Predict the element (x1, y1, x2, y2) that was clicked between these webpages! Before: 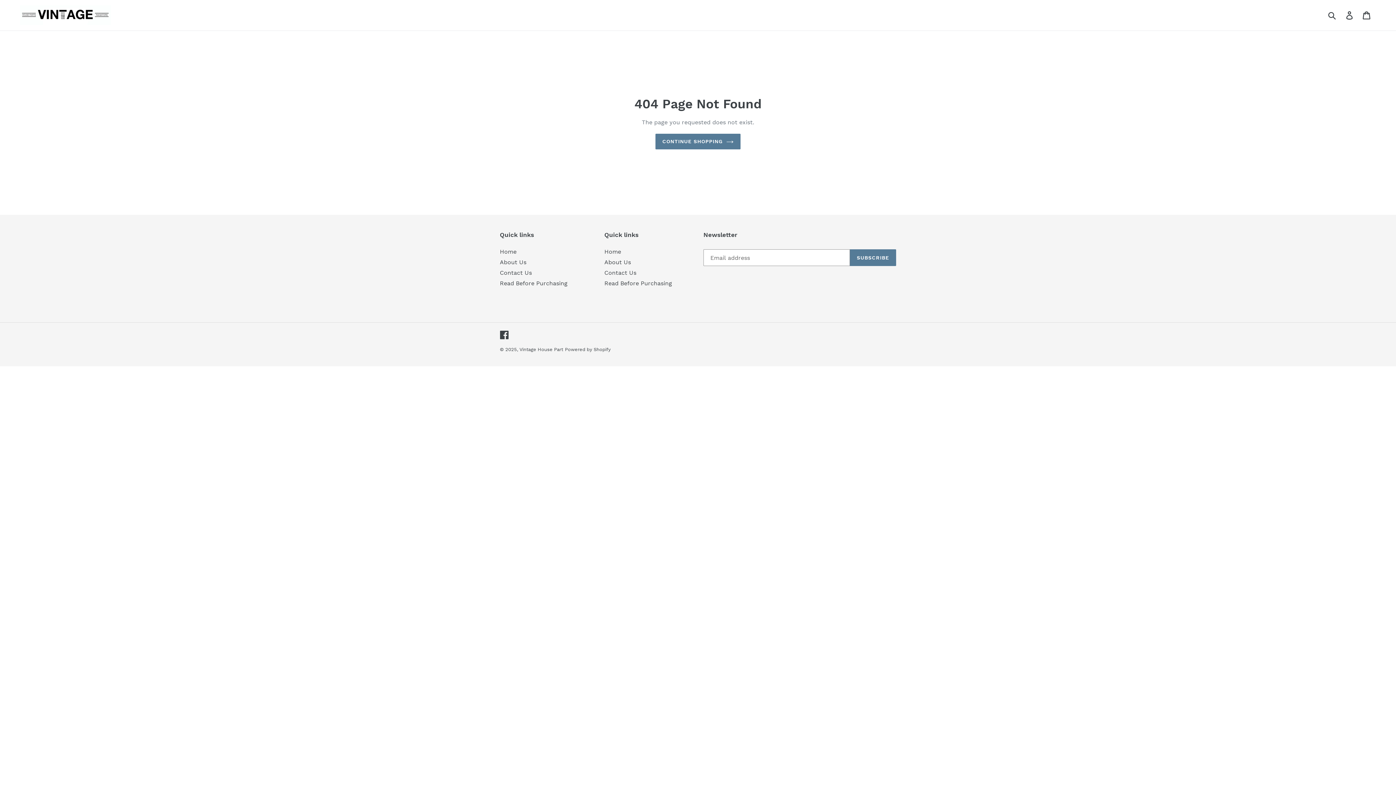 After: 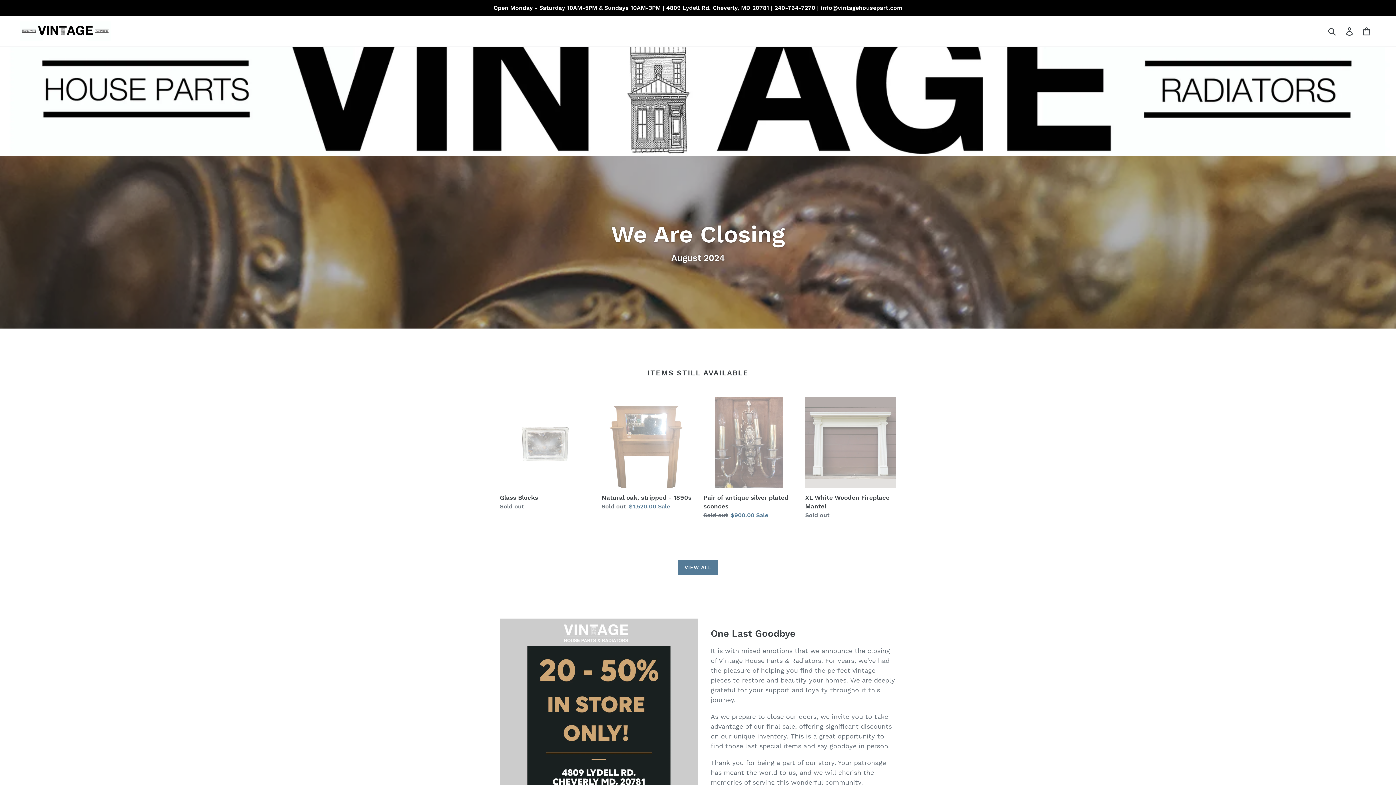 Action: label: Vintage House Part bbox: (519, 346, 563, 352)